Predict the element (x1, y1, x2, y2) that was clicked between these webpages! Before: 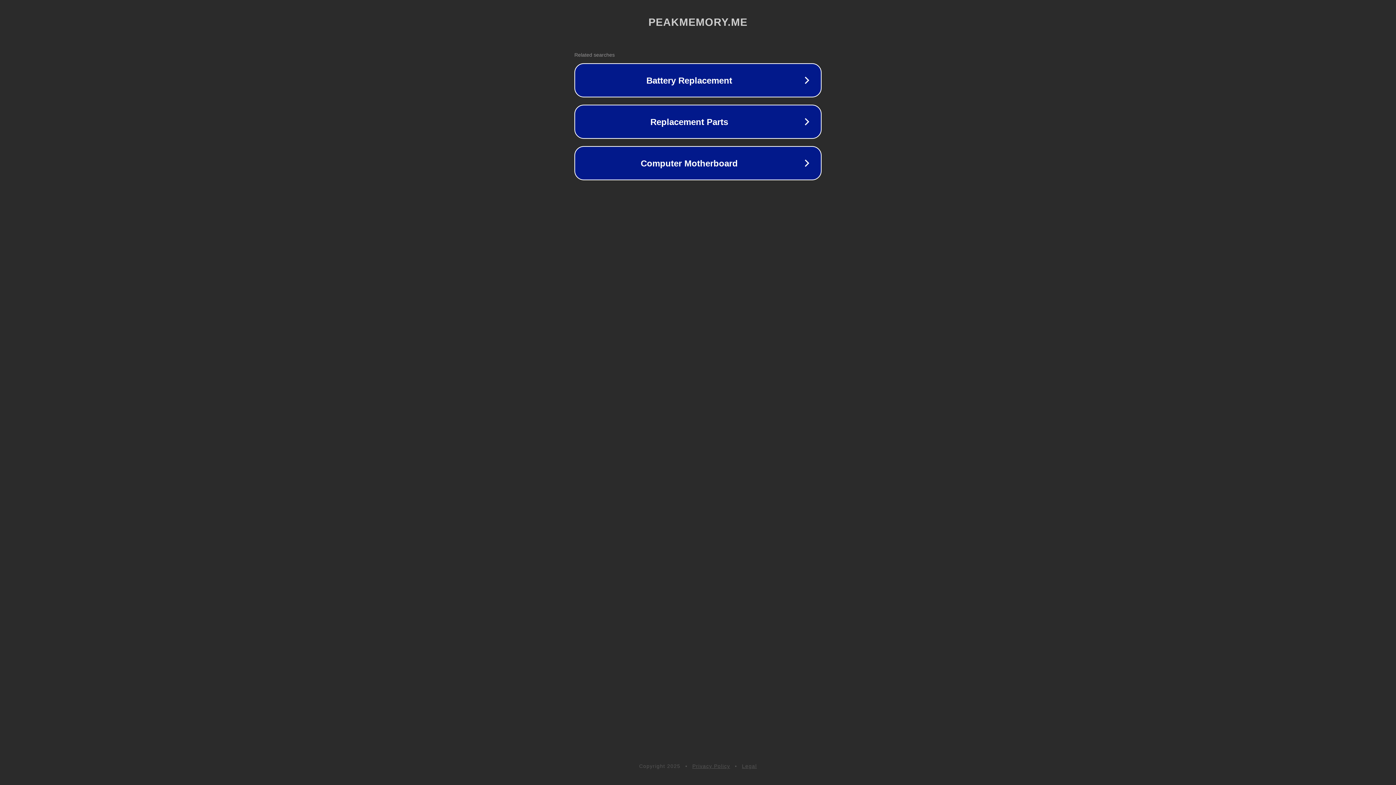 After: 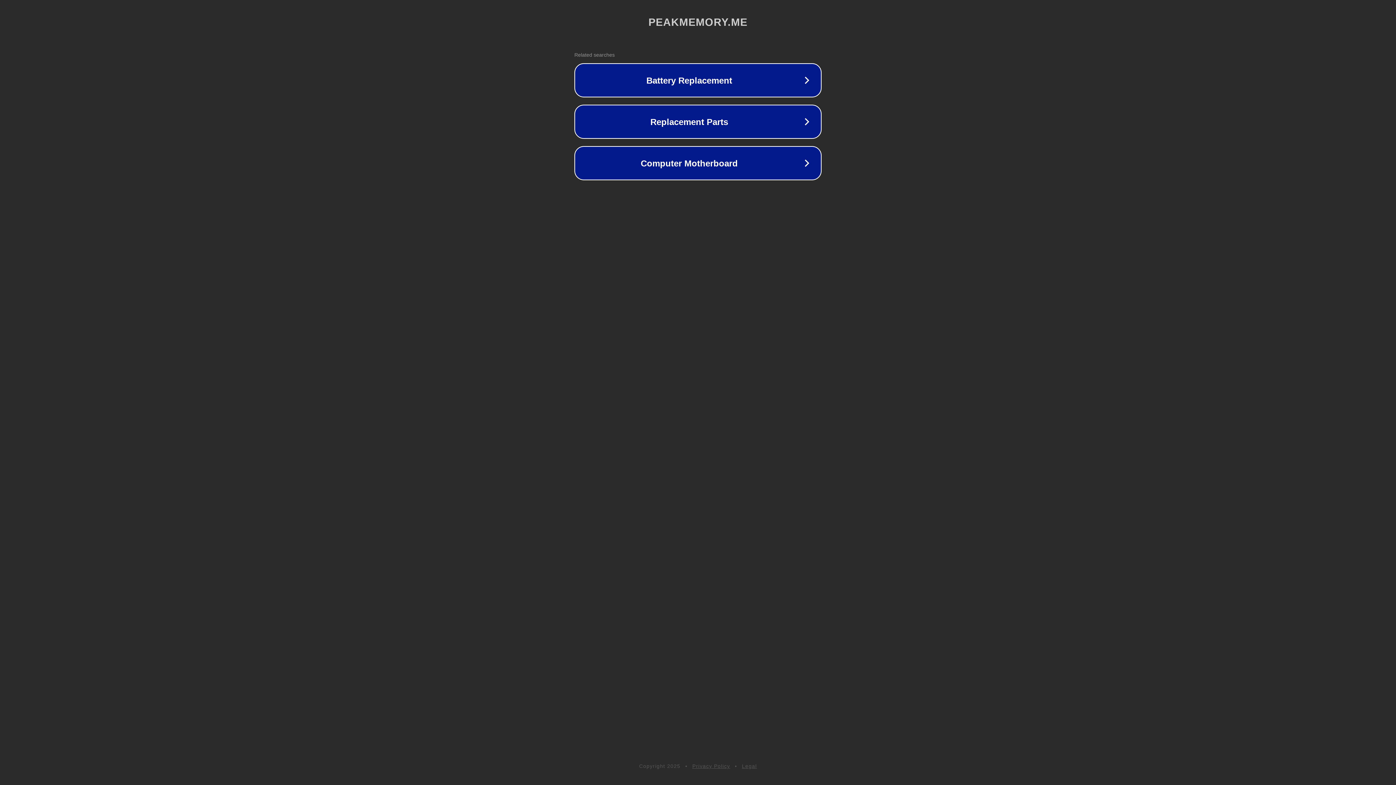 Action: label: Privacy Policy bbox: (692, 763, 730, 769)